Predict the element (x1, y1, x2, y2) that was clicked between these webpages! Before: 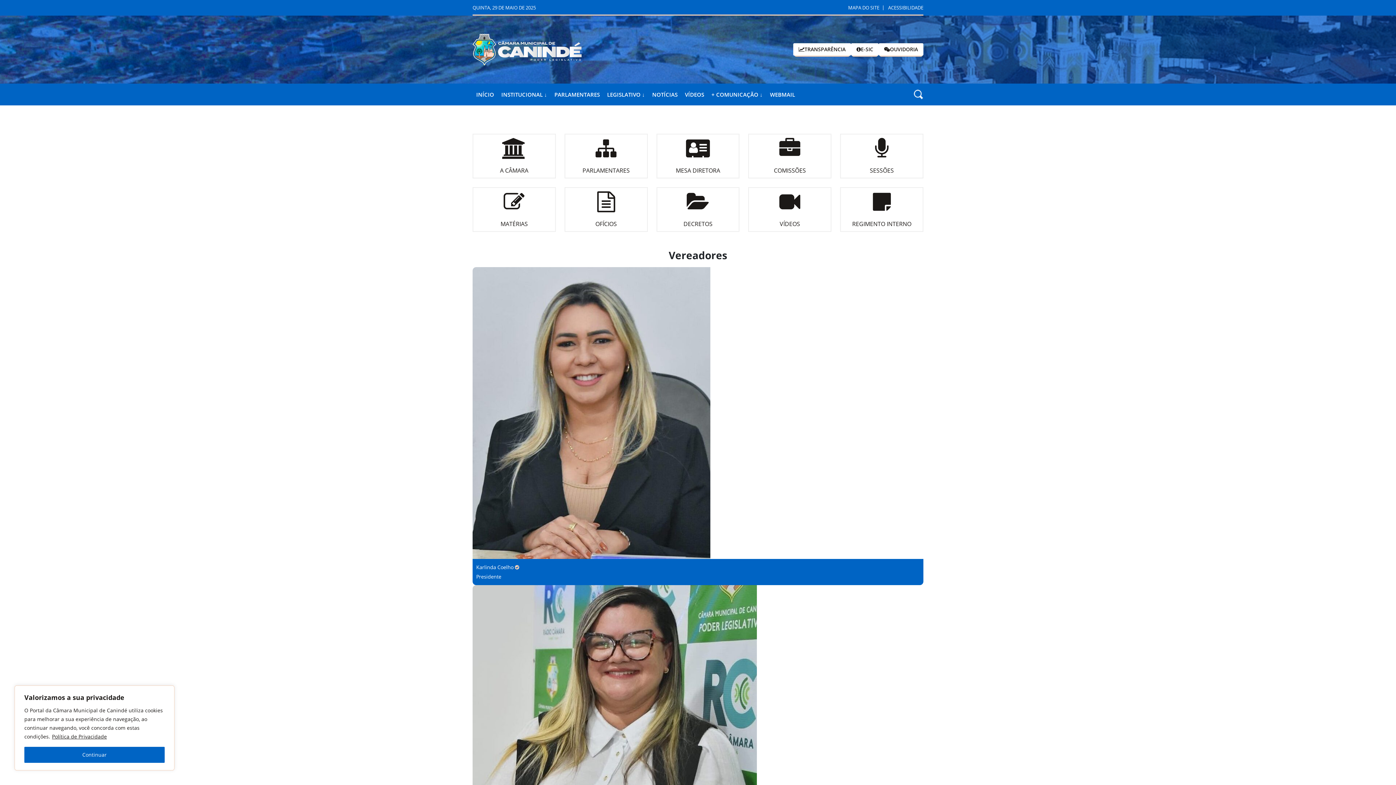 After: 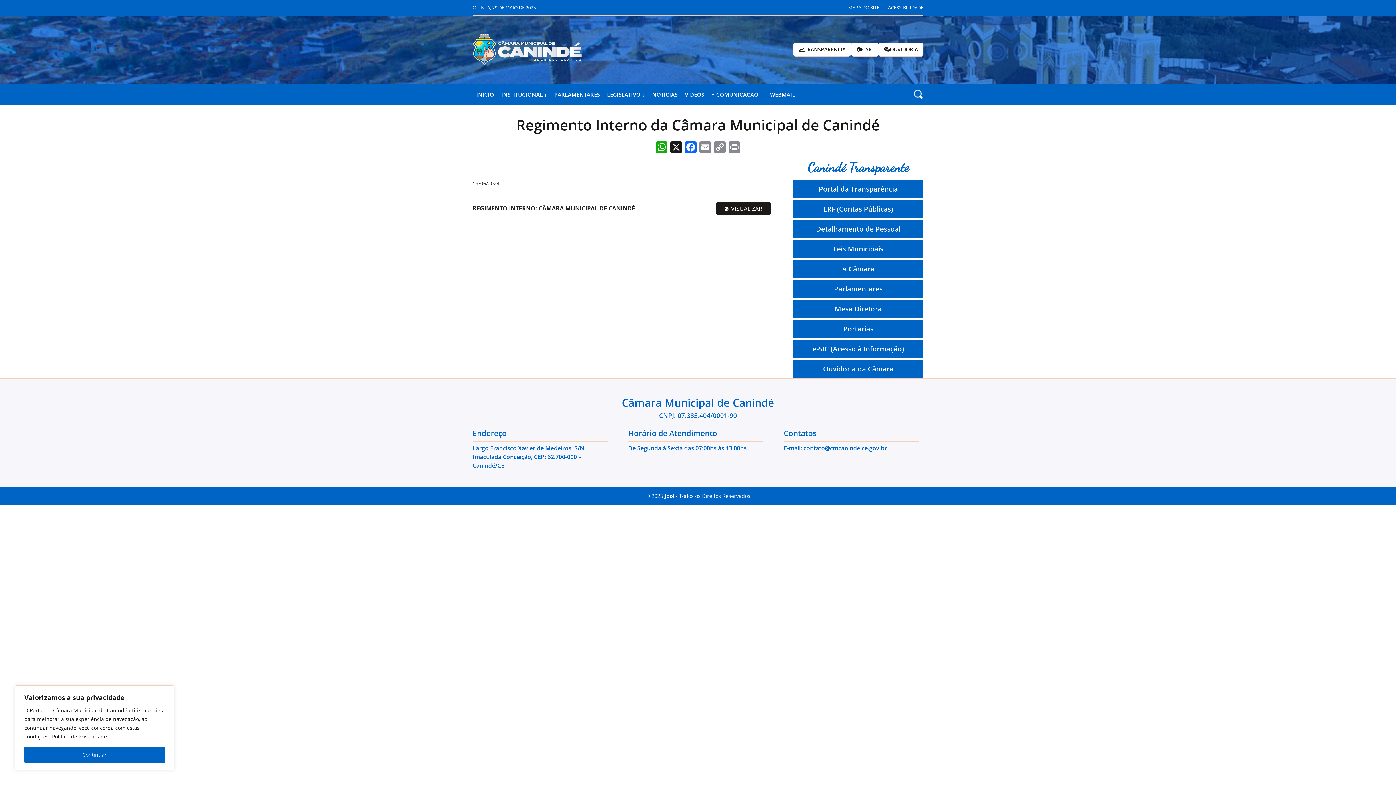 Action: bbox: (844, 191, 919, 227) label: REGIMENTO INTERNO